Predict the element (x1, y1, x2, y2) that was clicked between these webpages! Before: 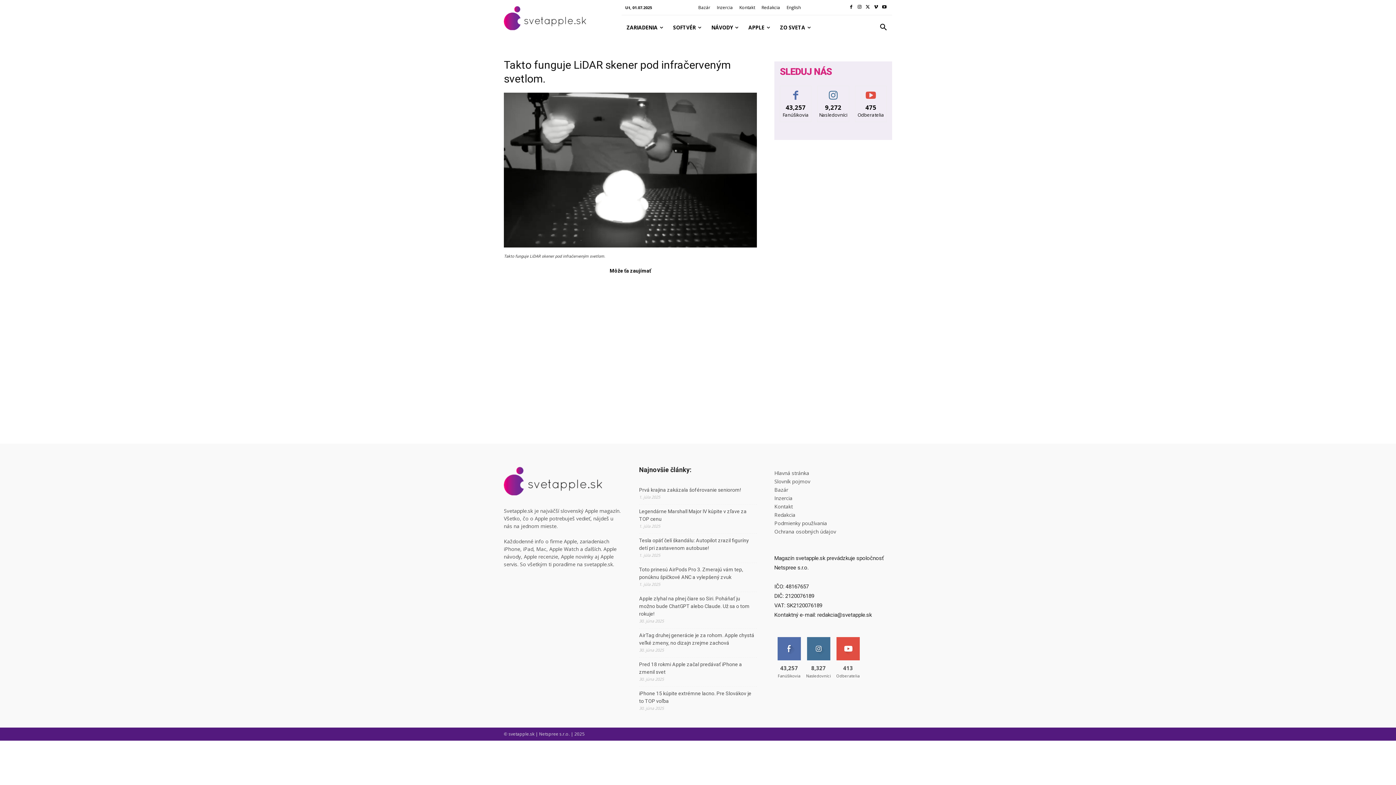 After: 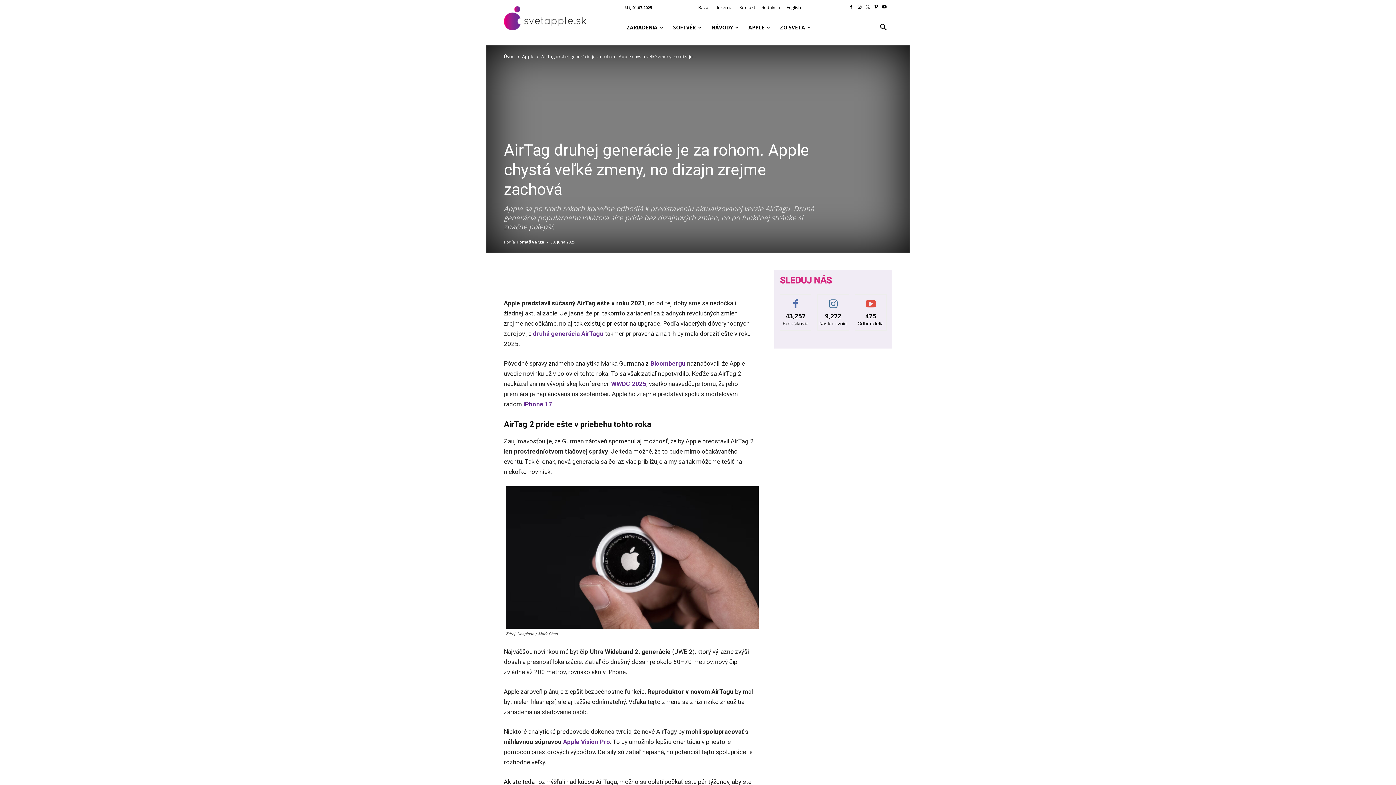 Action: label: AirTag druhej generácie je za rohom. Apple chystá veľké zmeny, no dizajn zrejme zachová bbox: (639, 632, 757, 647)